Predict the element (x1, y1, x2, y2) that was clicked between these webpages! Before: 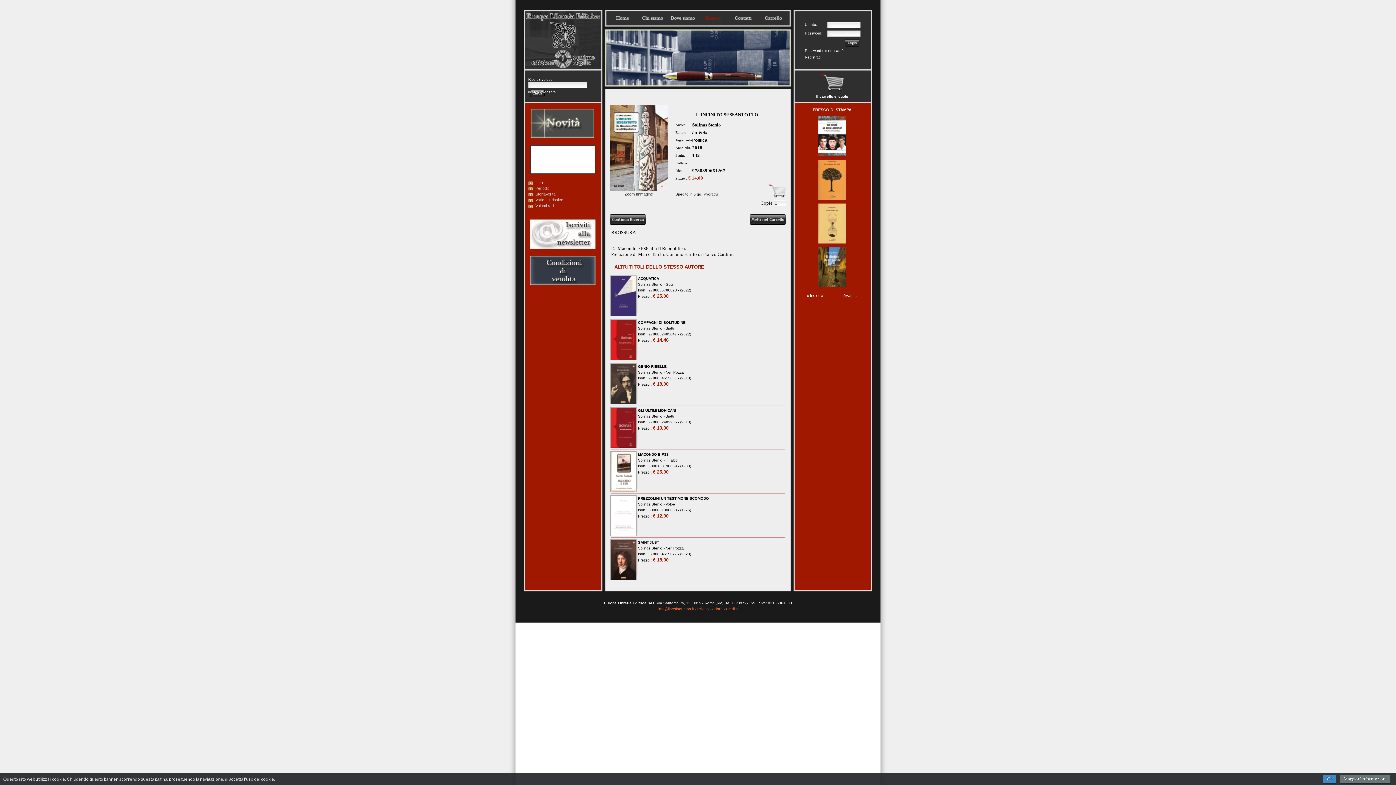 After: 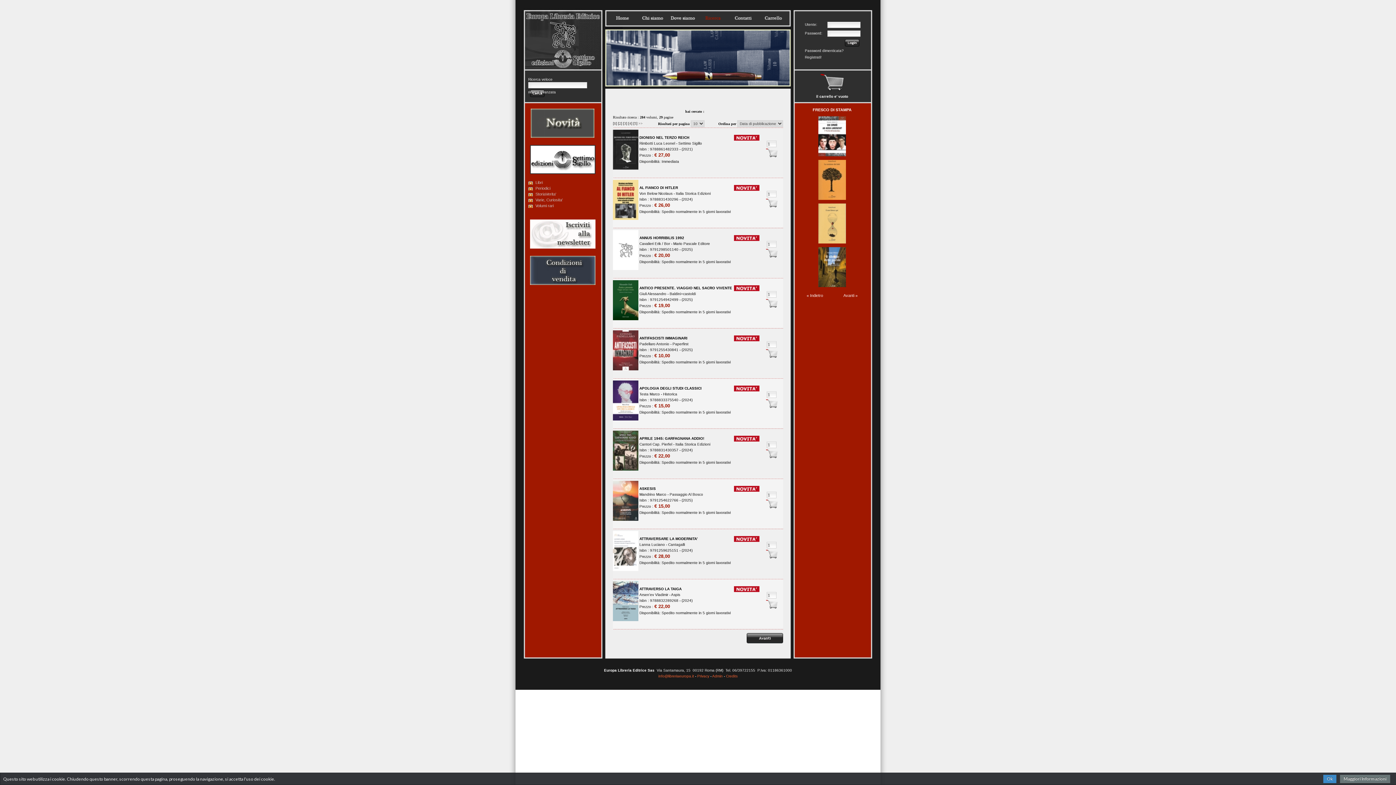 Action: bbox: (530, 134, 594, 138)